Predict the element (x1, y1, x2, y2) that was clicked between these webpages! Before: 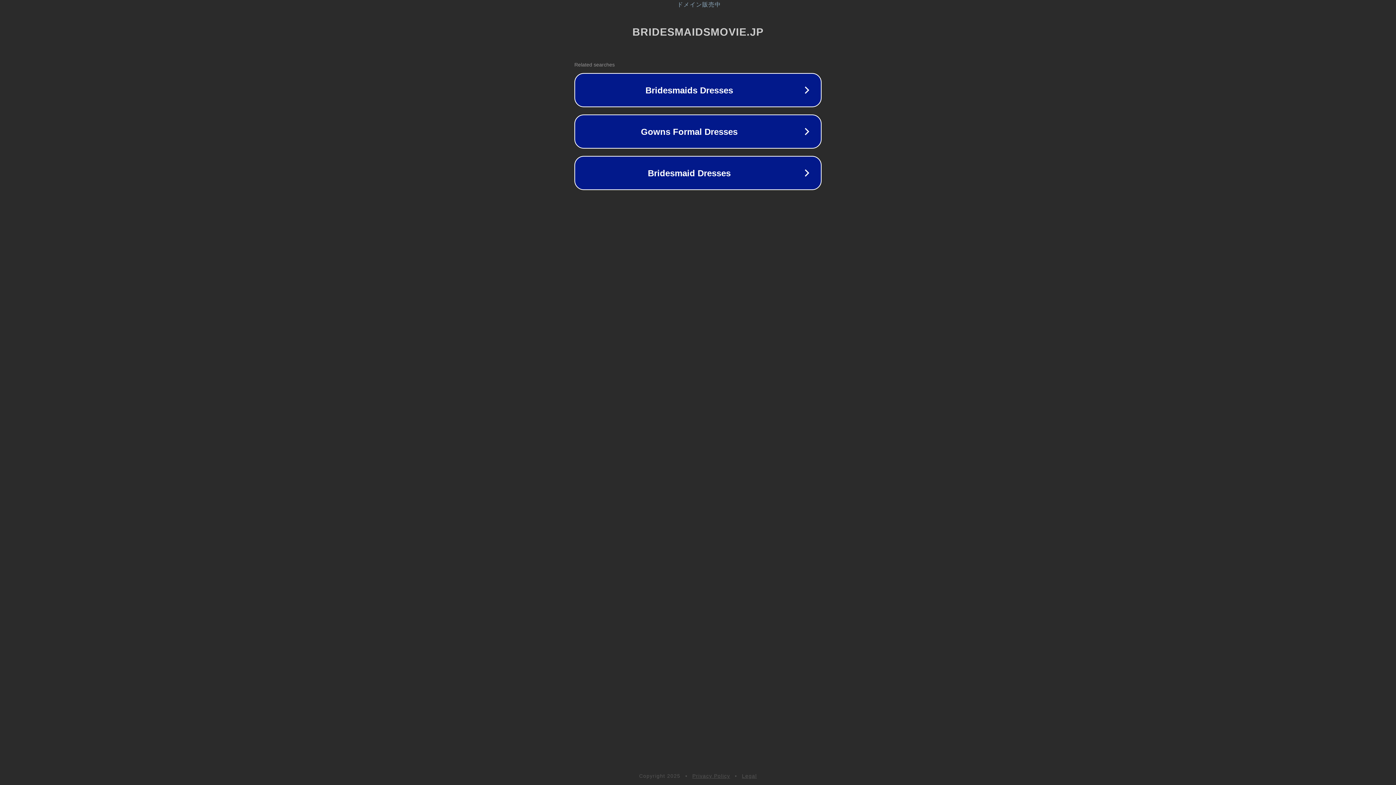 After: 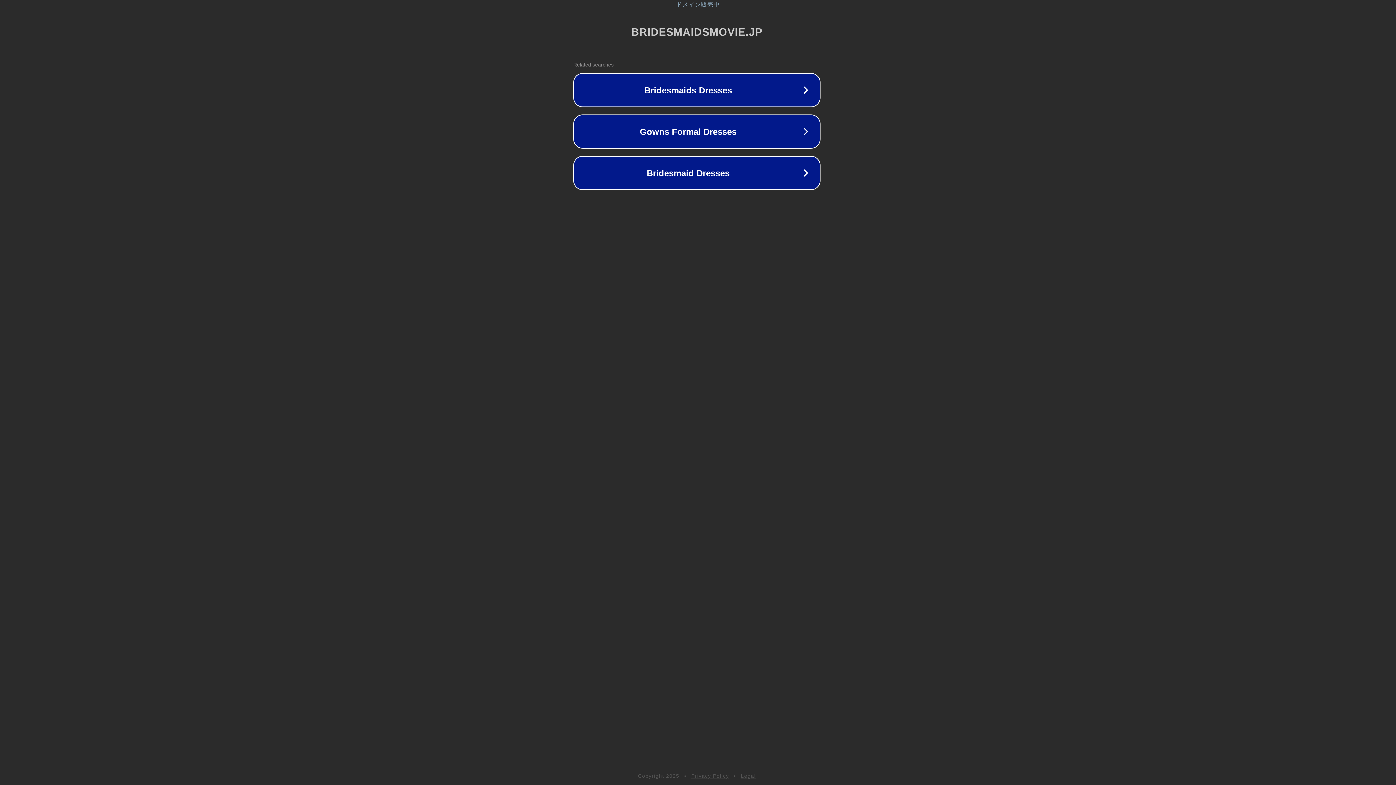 Action: bbox: (1, 1, 1397, 8) label: ドメイン販売中